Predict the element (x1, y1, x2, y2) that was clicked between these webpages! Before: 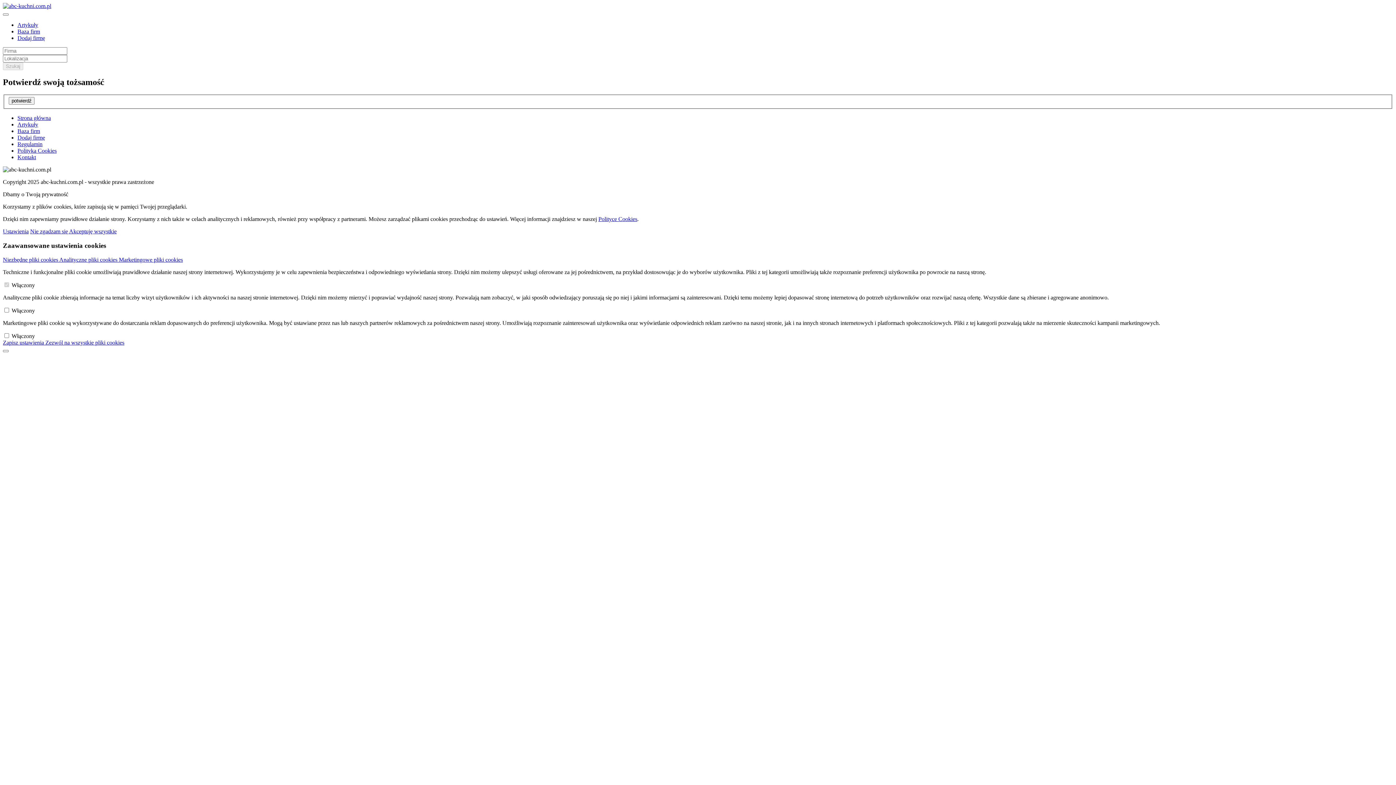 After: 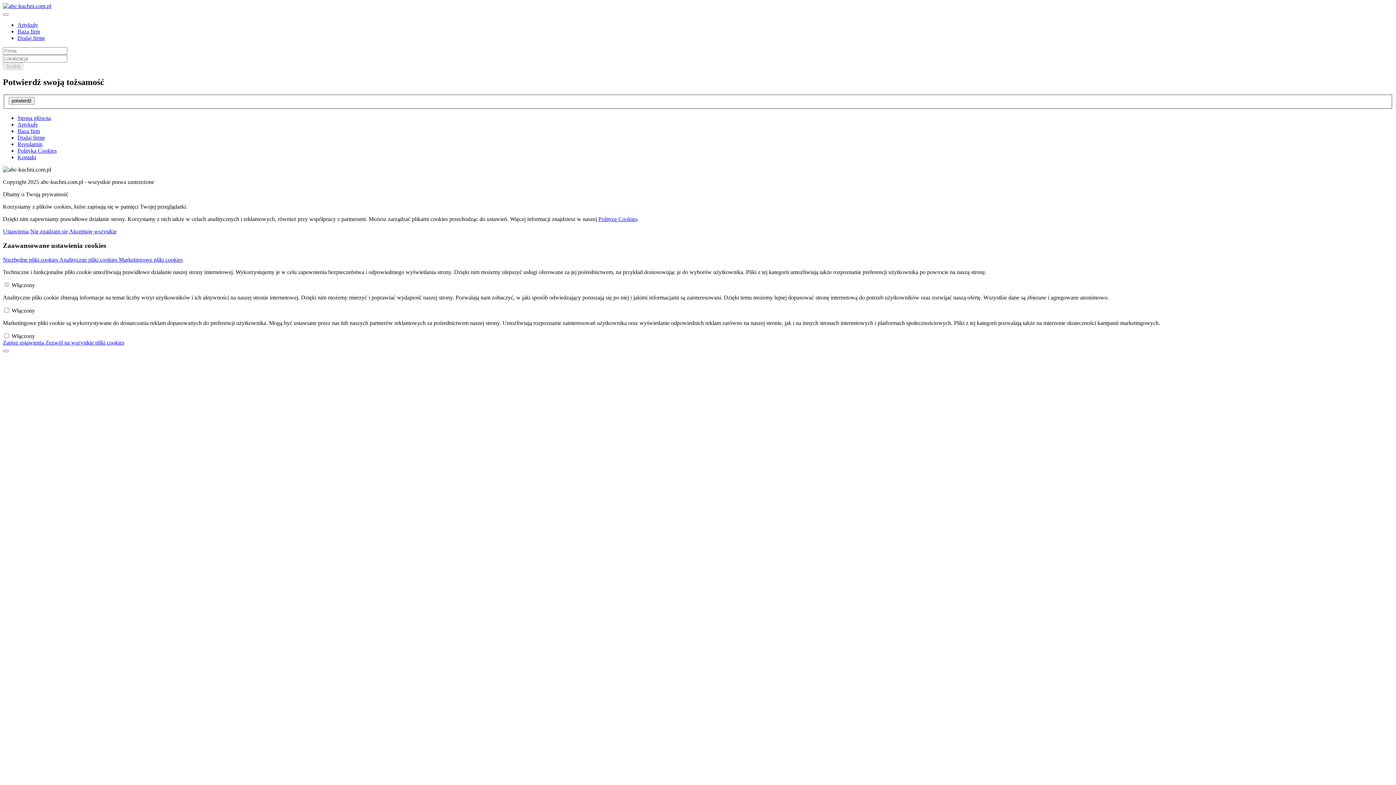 Action: bbox: (2, 2, 51, 9)